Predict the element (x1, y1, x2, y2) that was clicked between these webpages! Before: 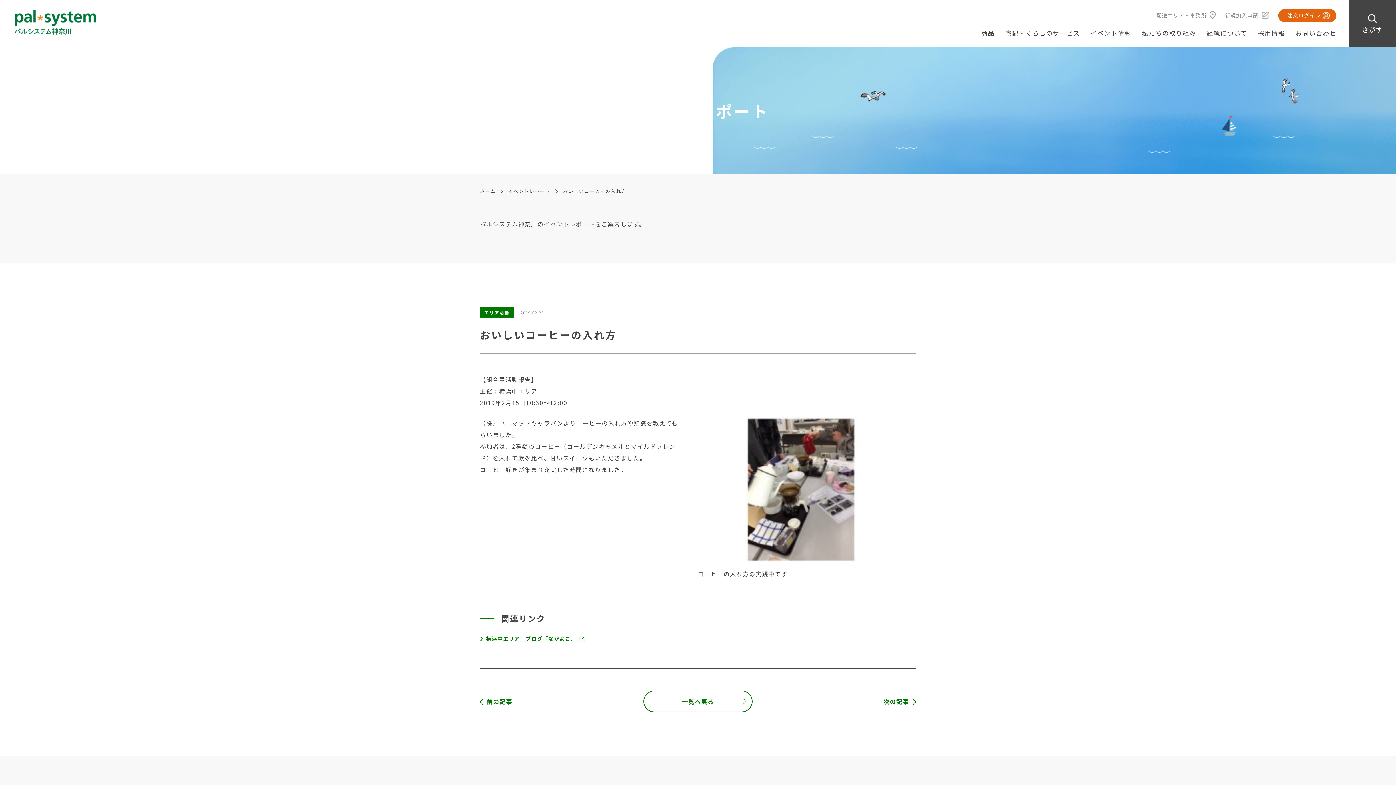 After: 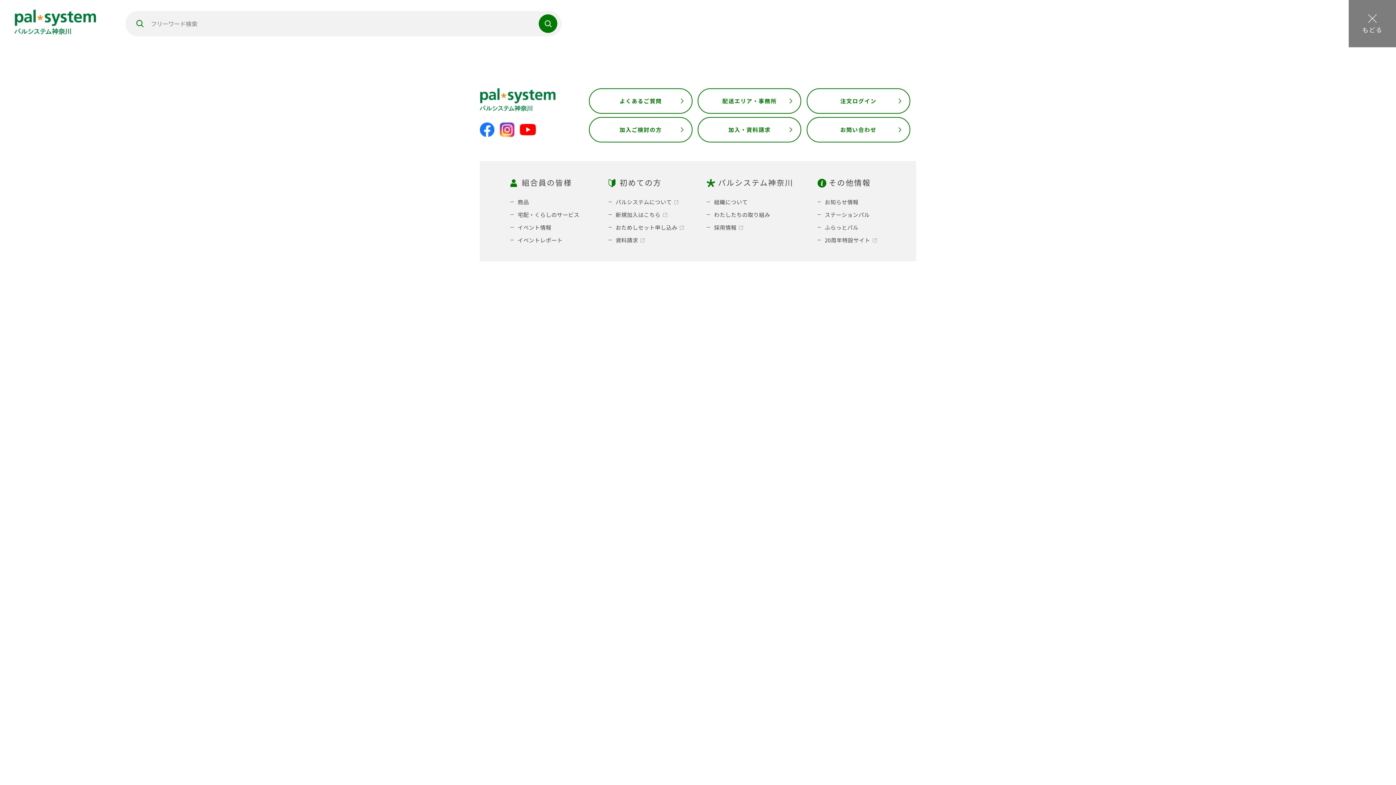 Action: bbox: (1349, 0, 1396, 47) label: さがす